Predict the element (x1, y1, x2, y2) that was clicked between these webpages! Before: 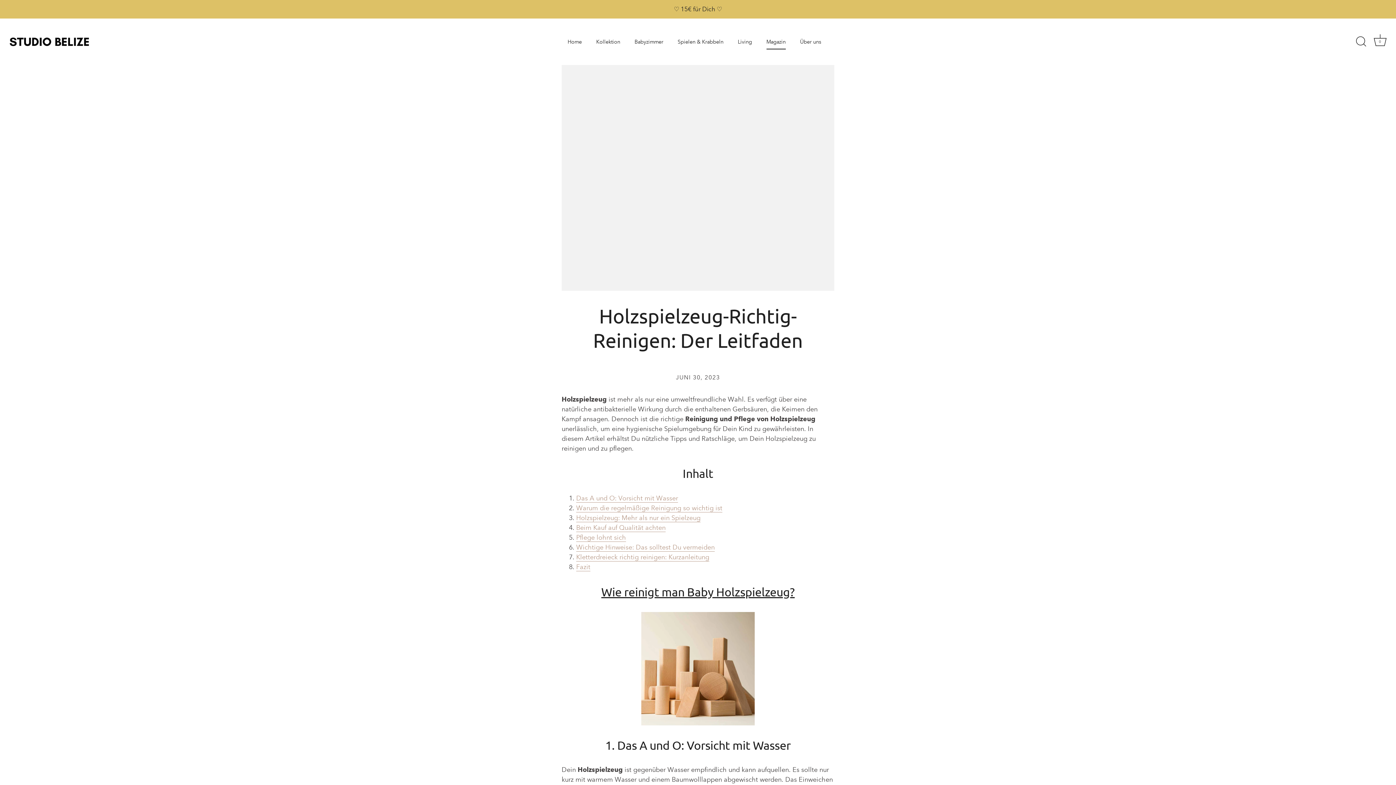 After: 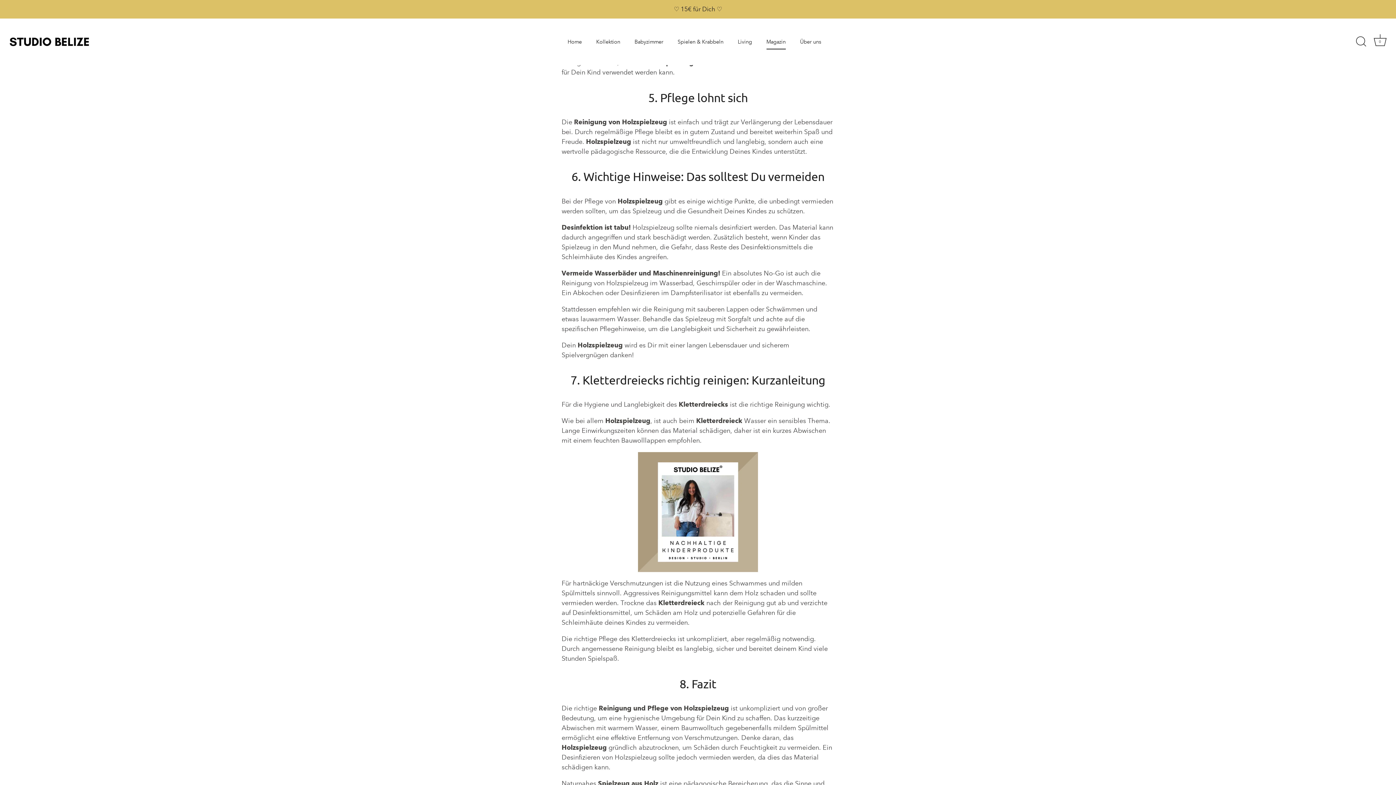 Action: bbox: (576, 523, 665, 532) label: Beim Kauf auf Qualität achten